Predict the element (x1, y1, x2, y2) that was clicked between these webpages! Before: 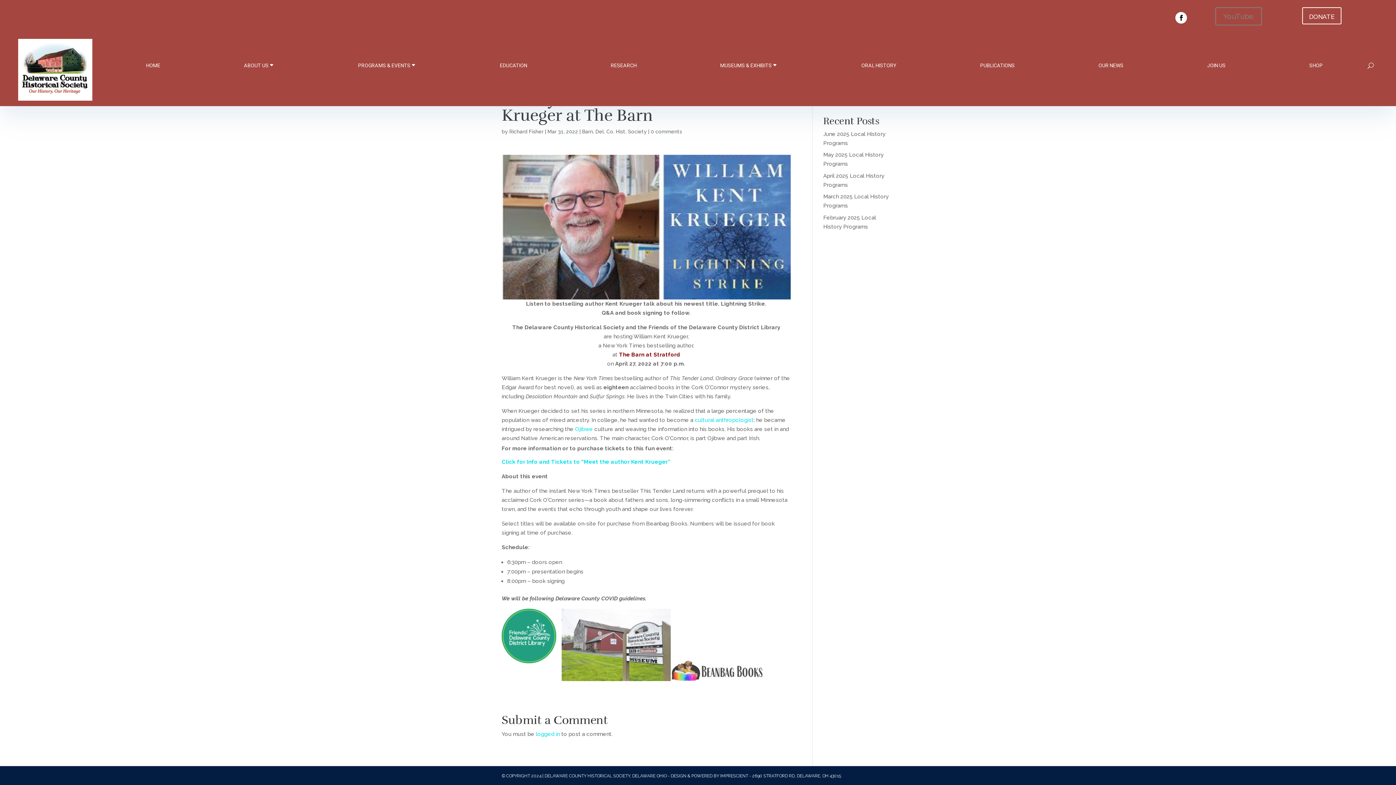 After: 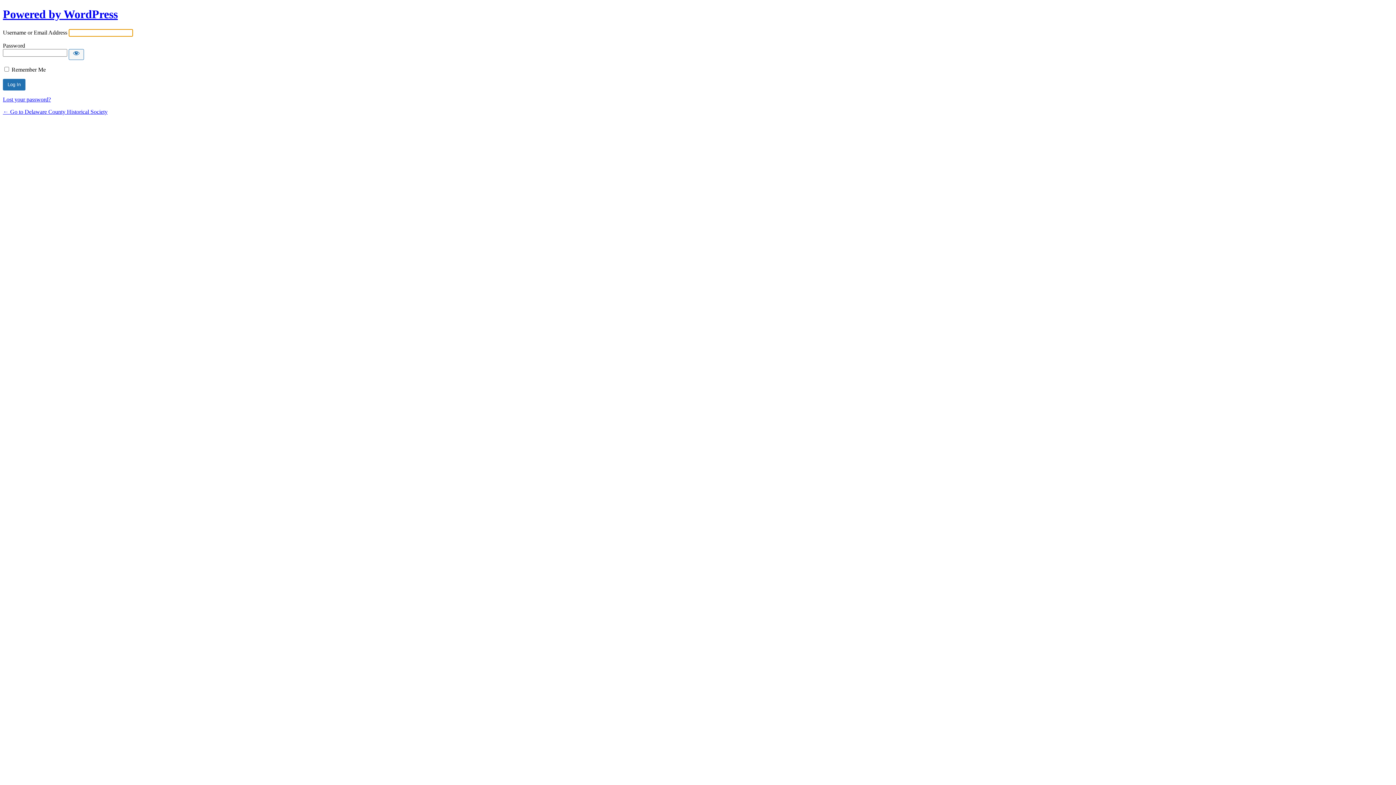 Action: label: logged in bbox: (536, 731, 560, 737)